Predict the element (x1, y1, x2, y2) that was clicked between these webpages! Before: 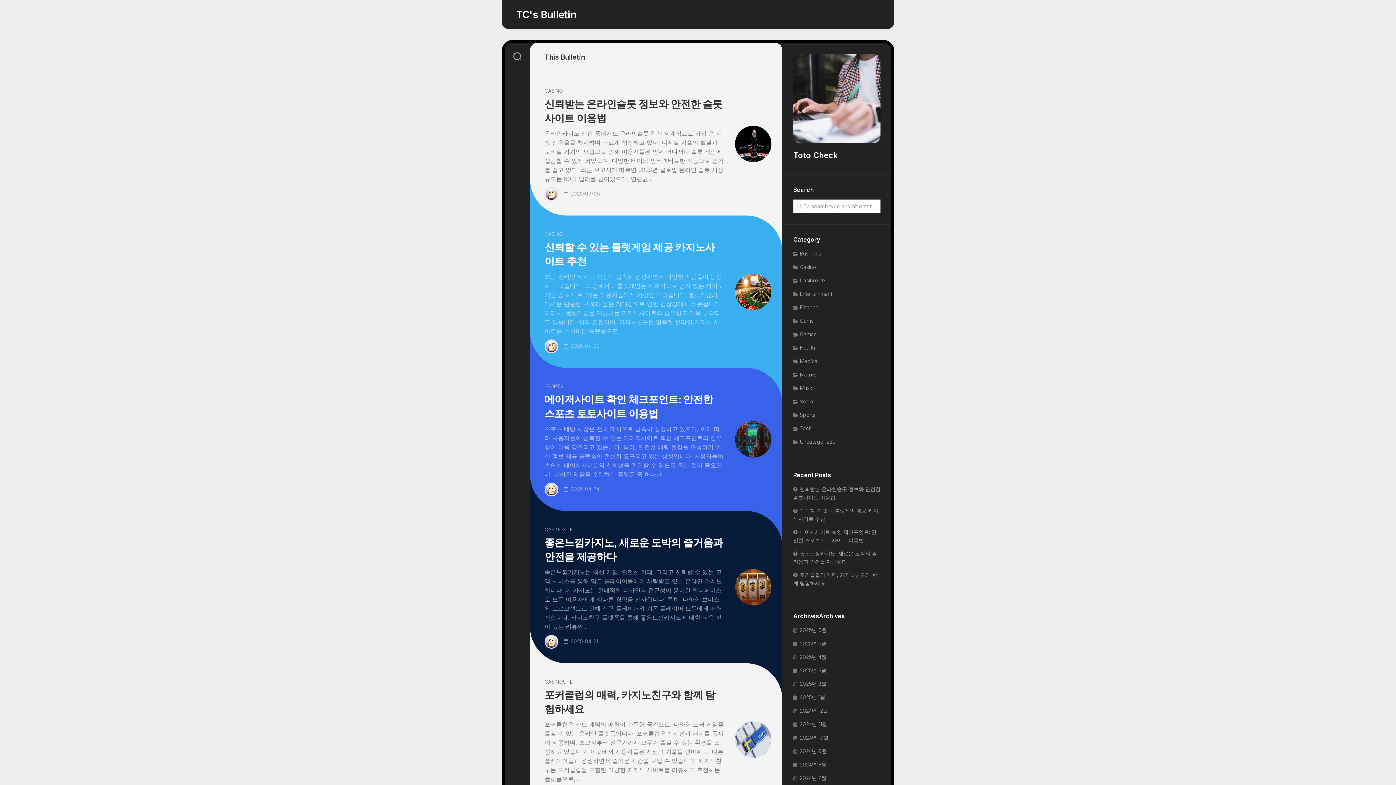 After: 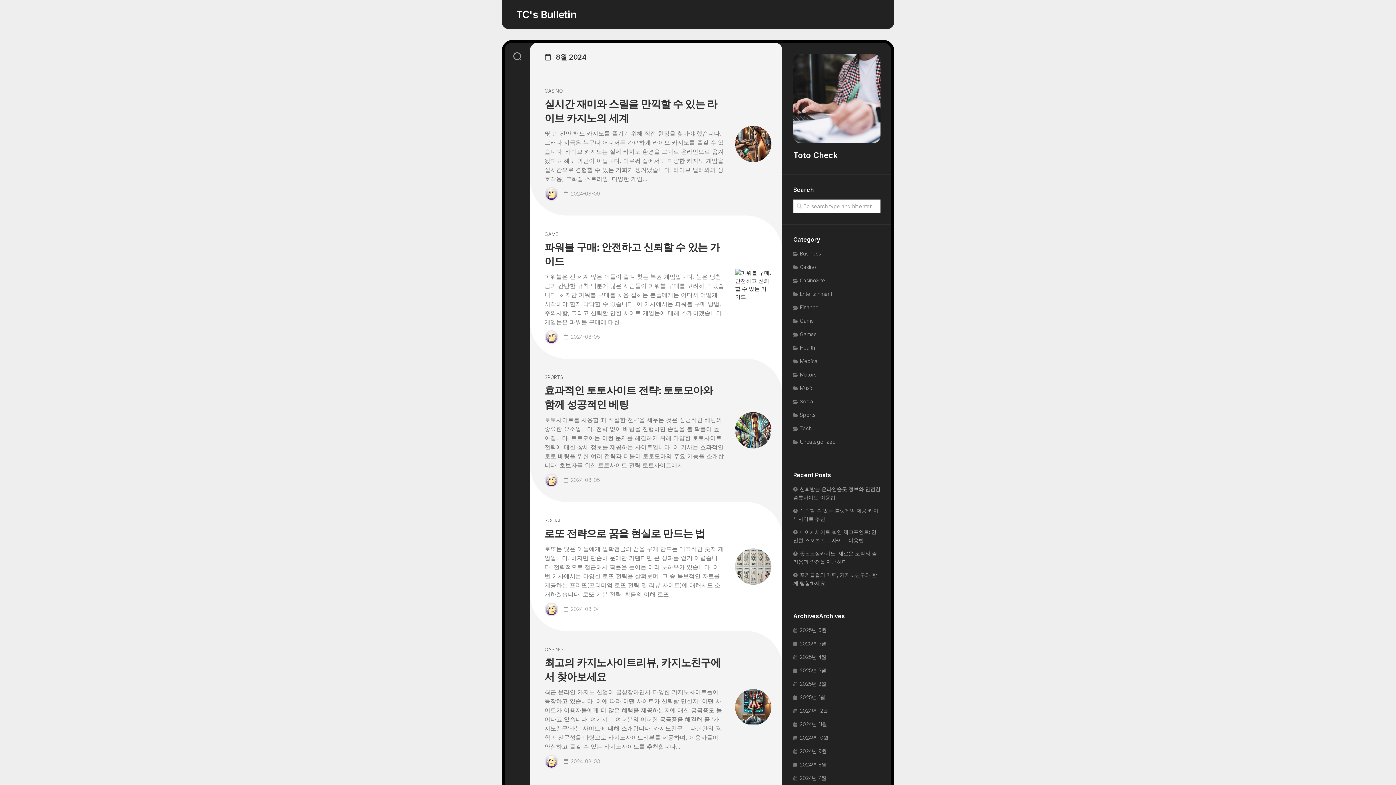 Action: bbox: (793, 761, 826, 768) label: 2024년 8월